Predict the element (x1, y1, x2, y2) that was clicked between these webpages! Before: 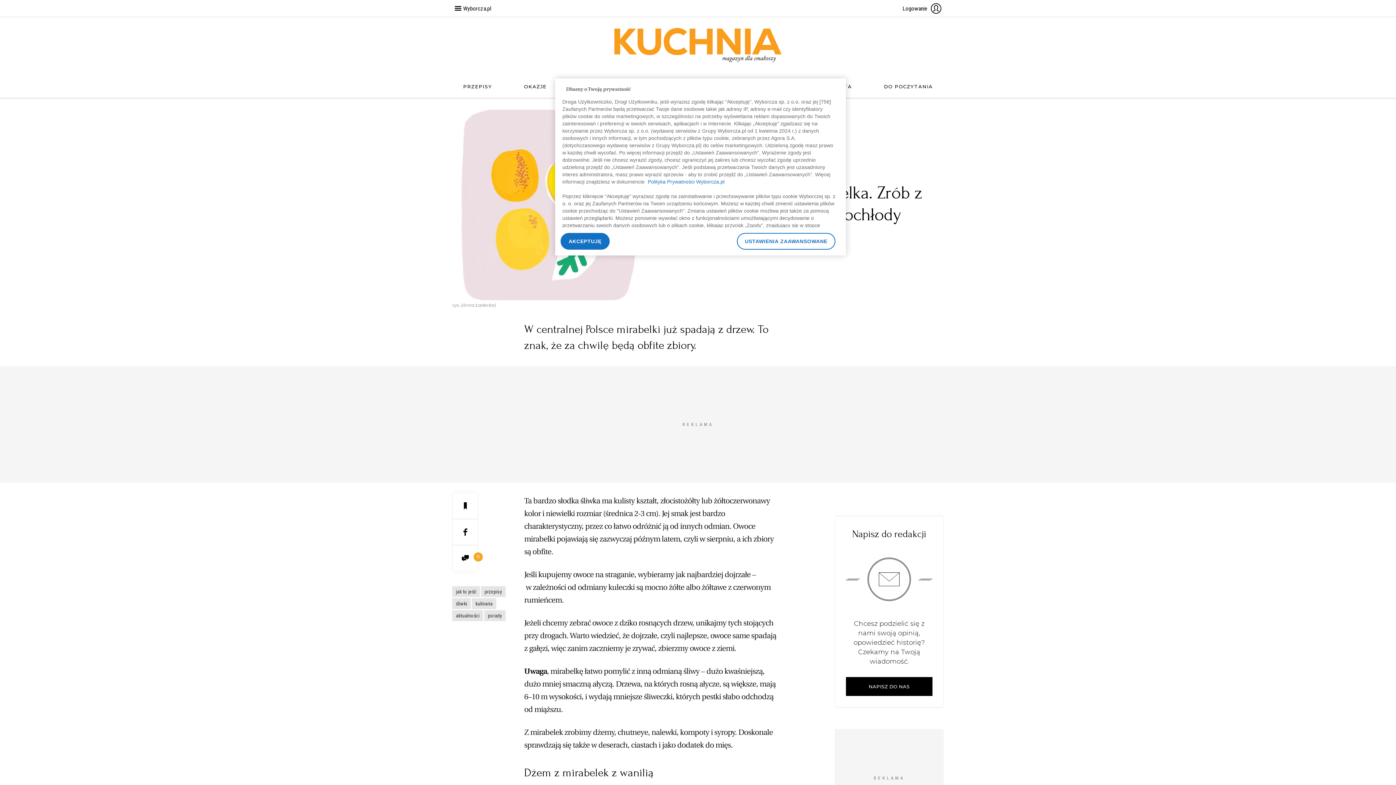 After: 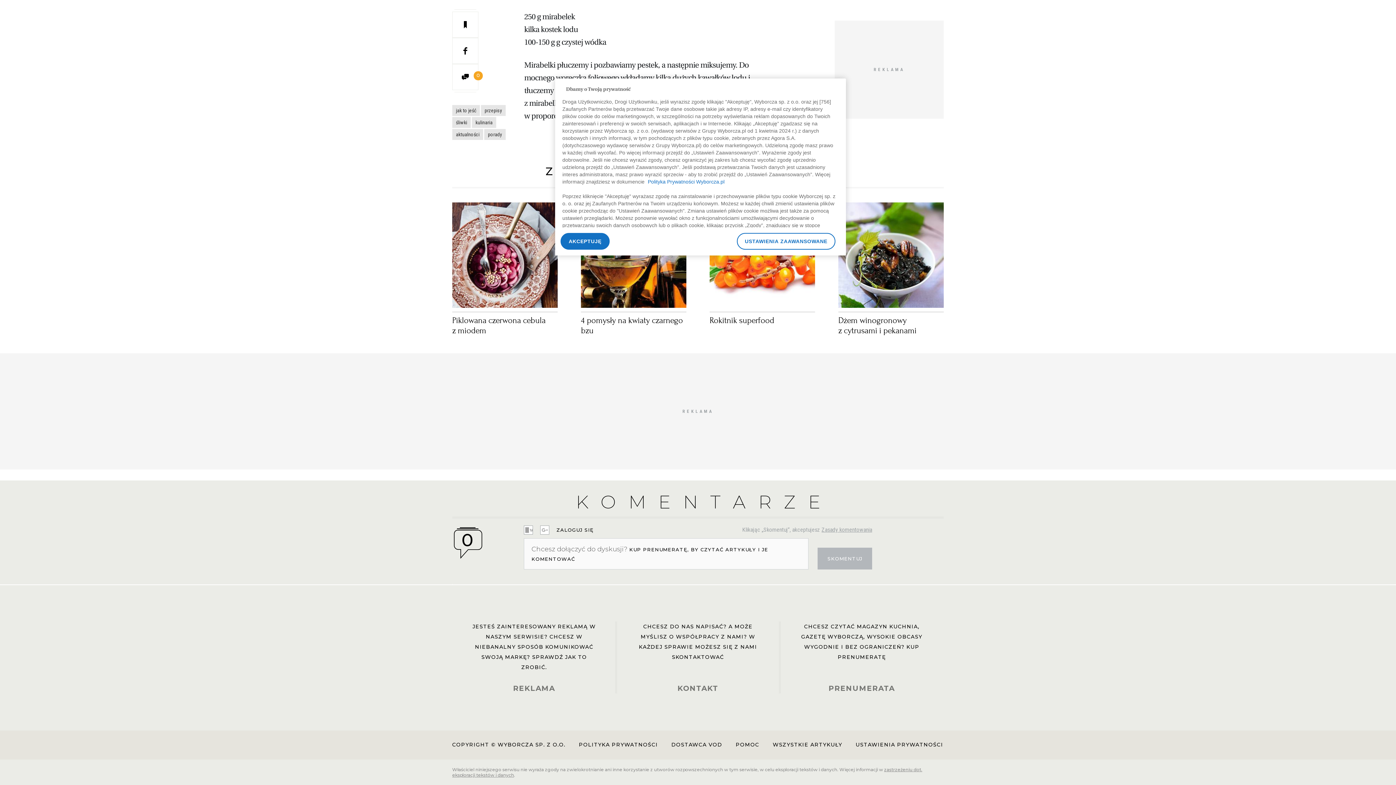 Action: bbox: (456, 549, 474, 567)